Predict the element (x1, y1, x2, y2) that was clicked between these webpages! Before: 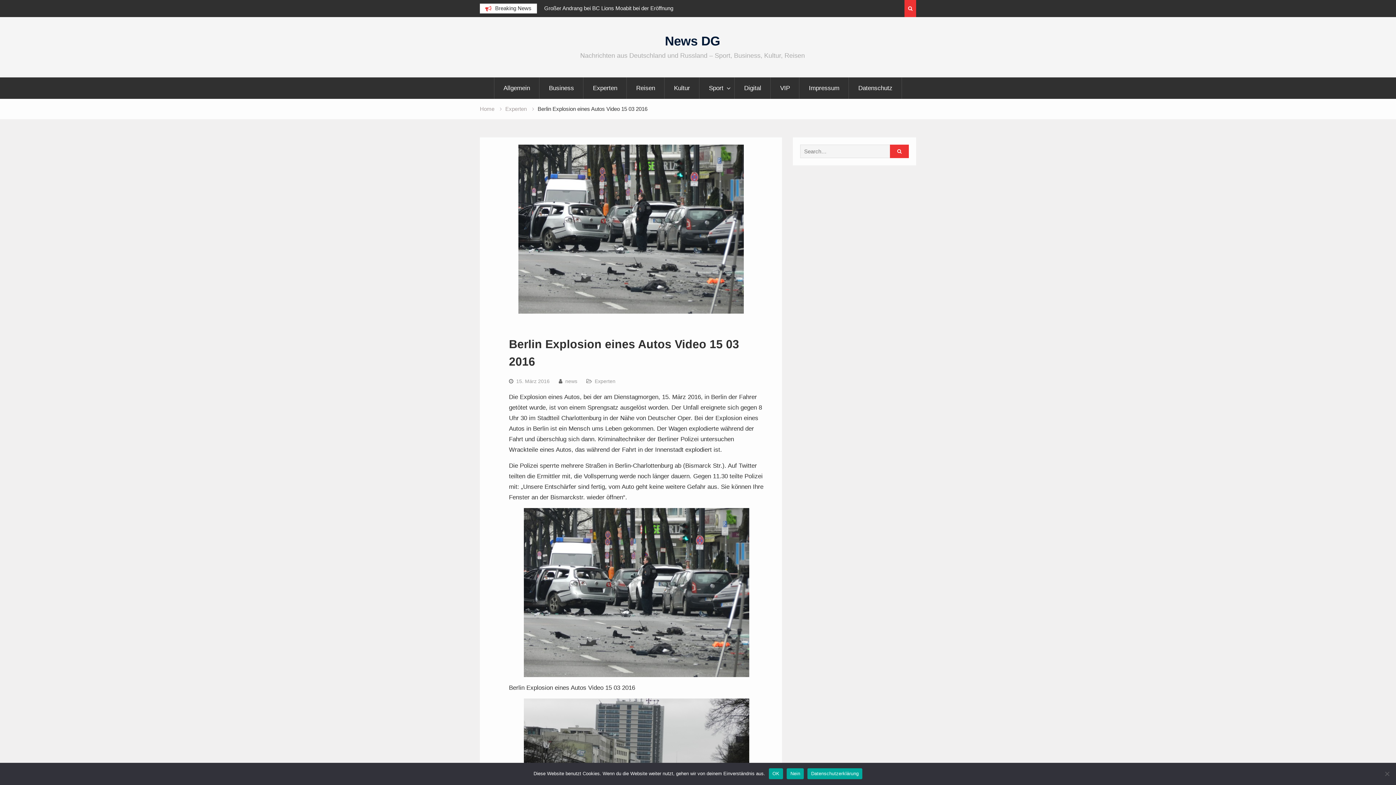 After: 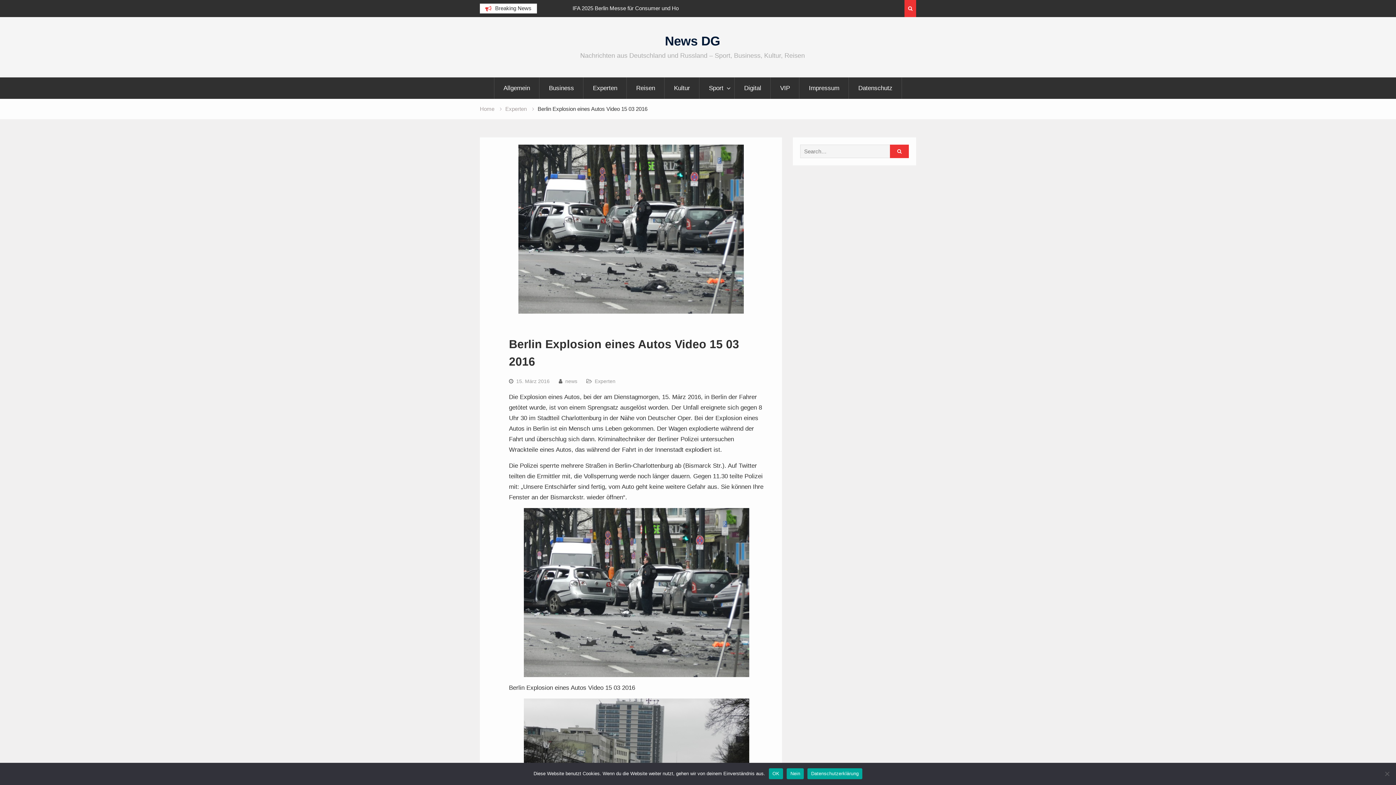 Action: label: 15. März 2016 bbox: (516, 378, 549, 384)